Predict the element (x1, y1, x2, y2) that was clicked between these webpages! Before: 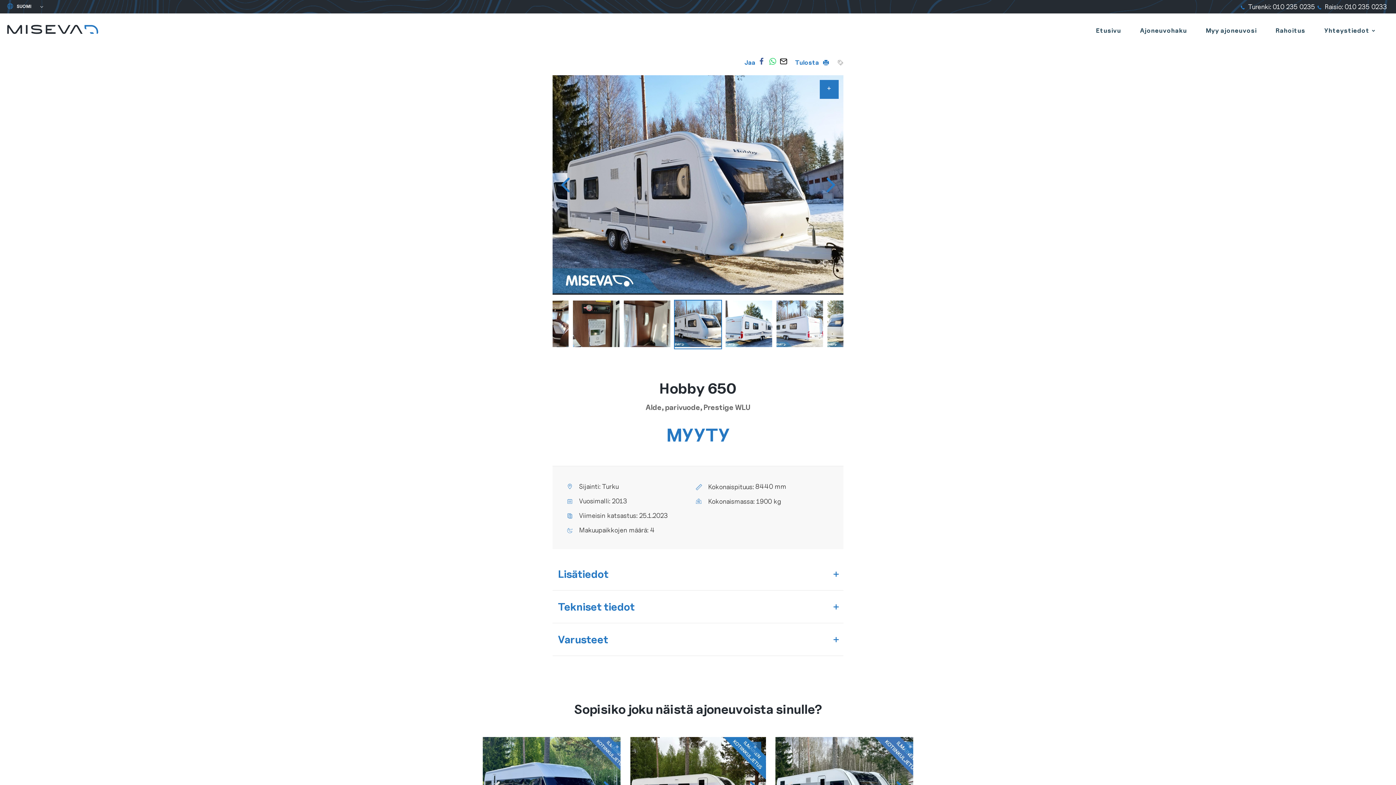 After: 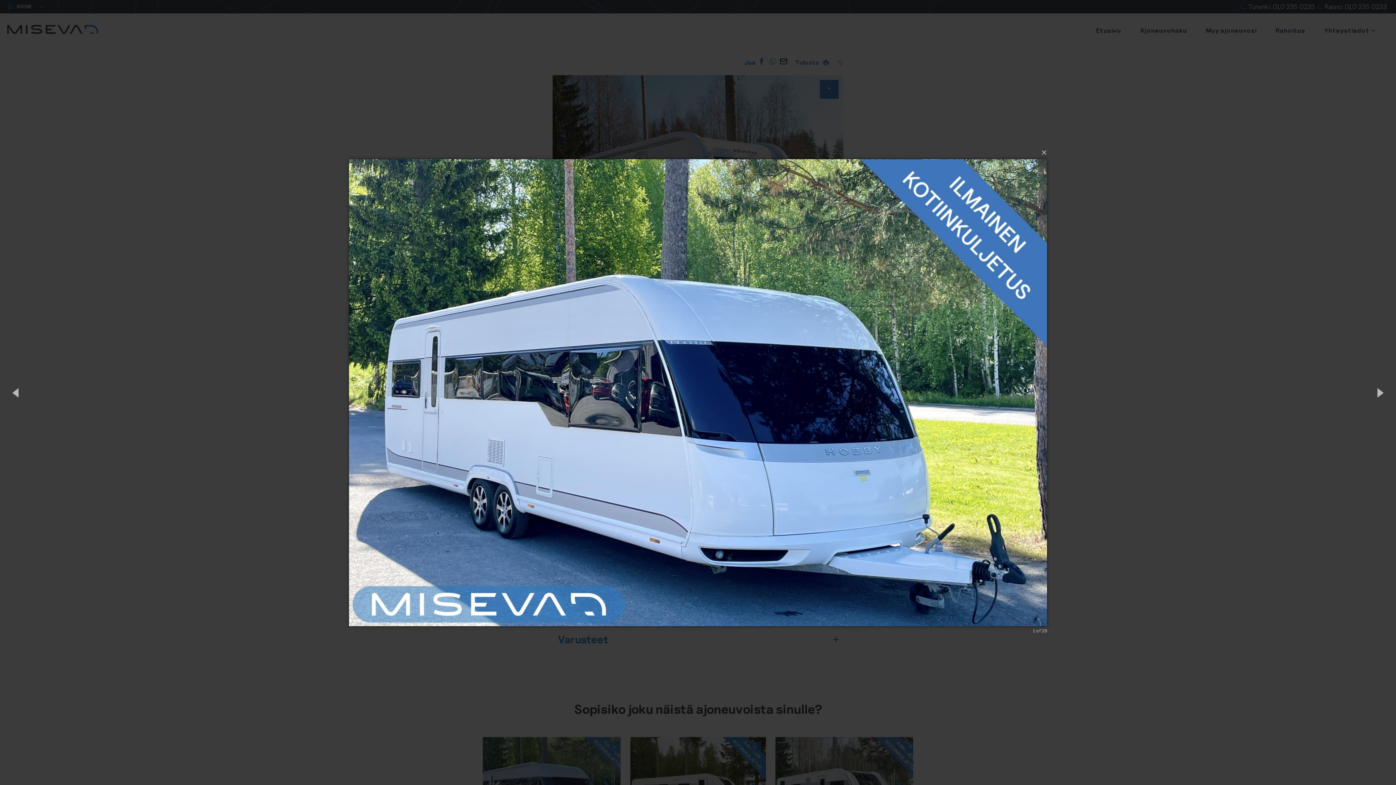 Action: bbox: (611, 742, 623, 753) label: +